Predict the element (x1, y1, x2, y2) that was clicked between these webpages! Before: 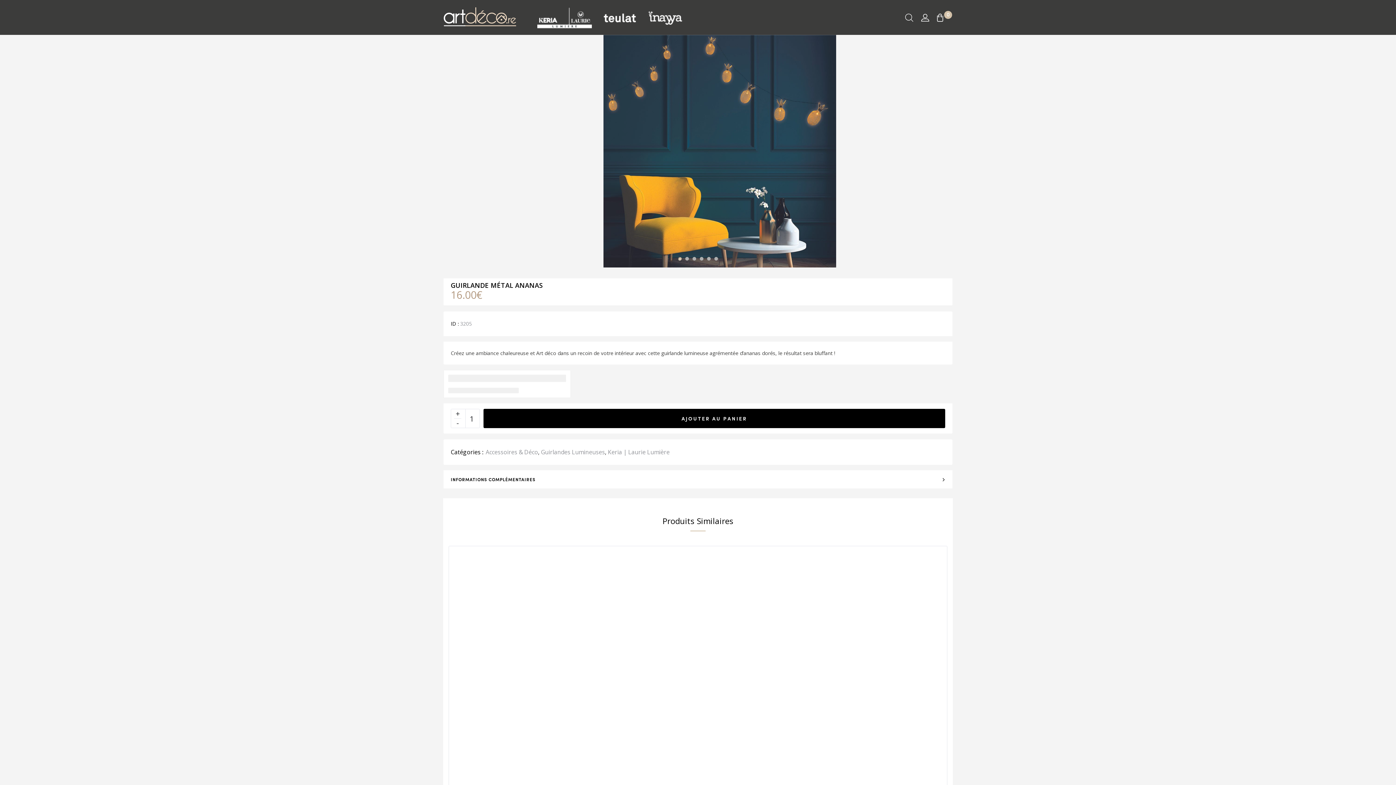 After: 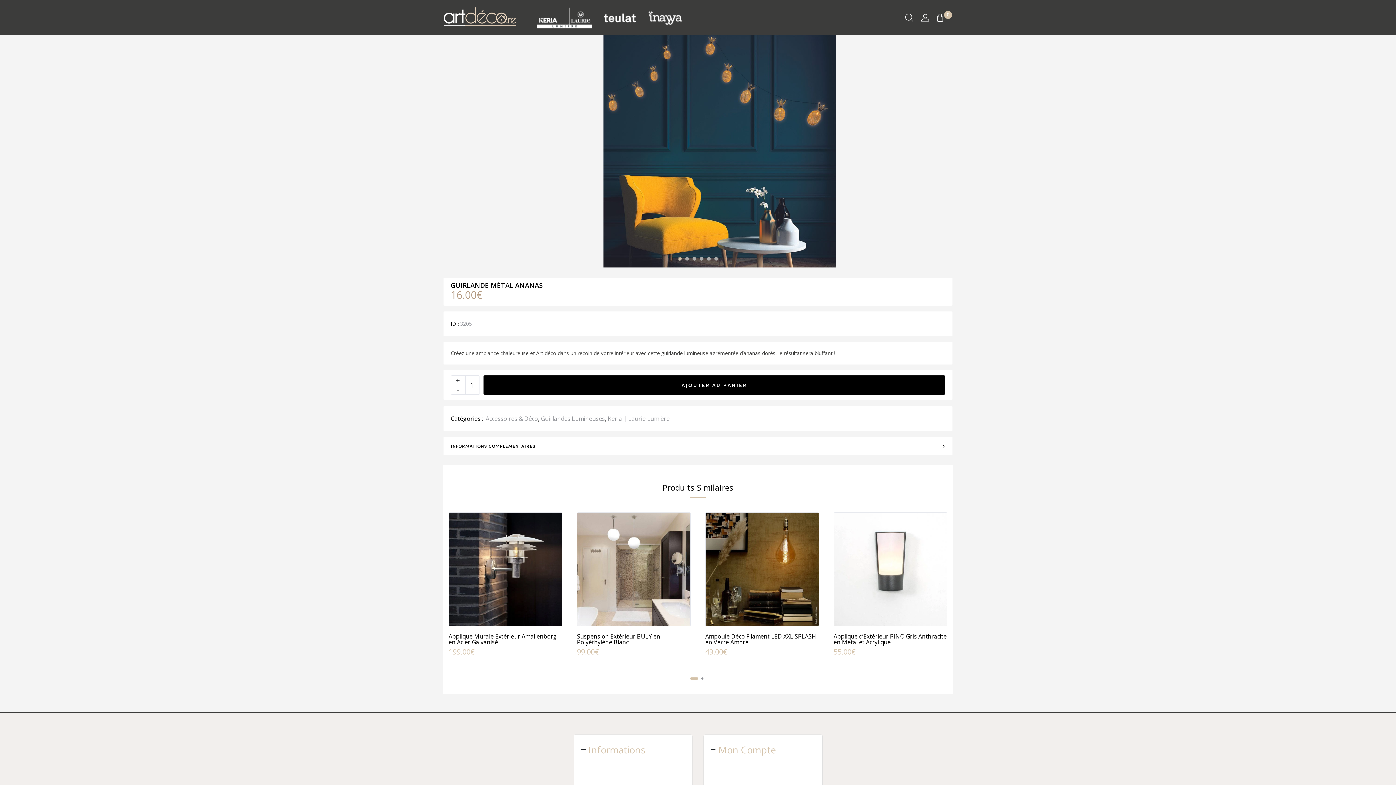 Action: label: Link 82 bbox: (443, 152, 616, 157)